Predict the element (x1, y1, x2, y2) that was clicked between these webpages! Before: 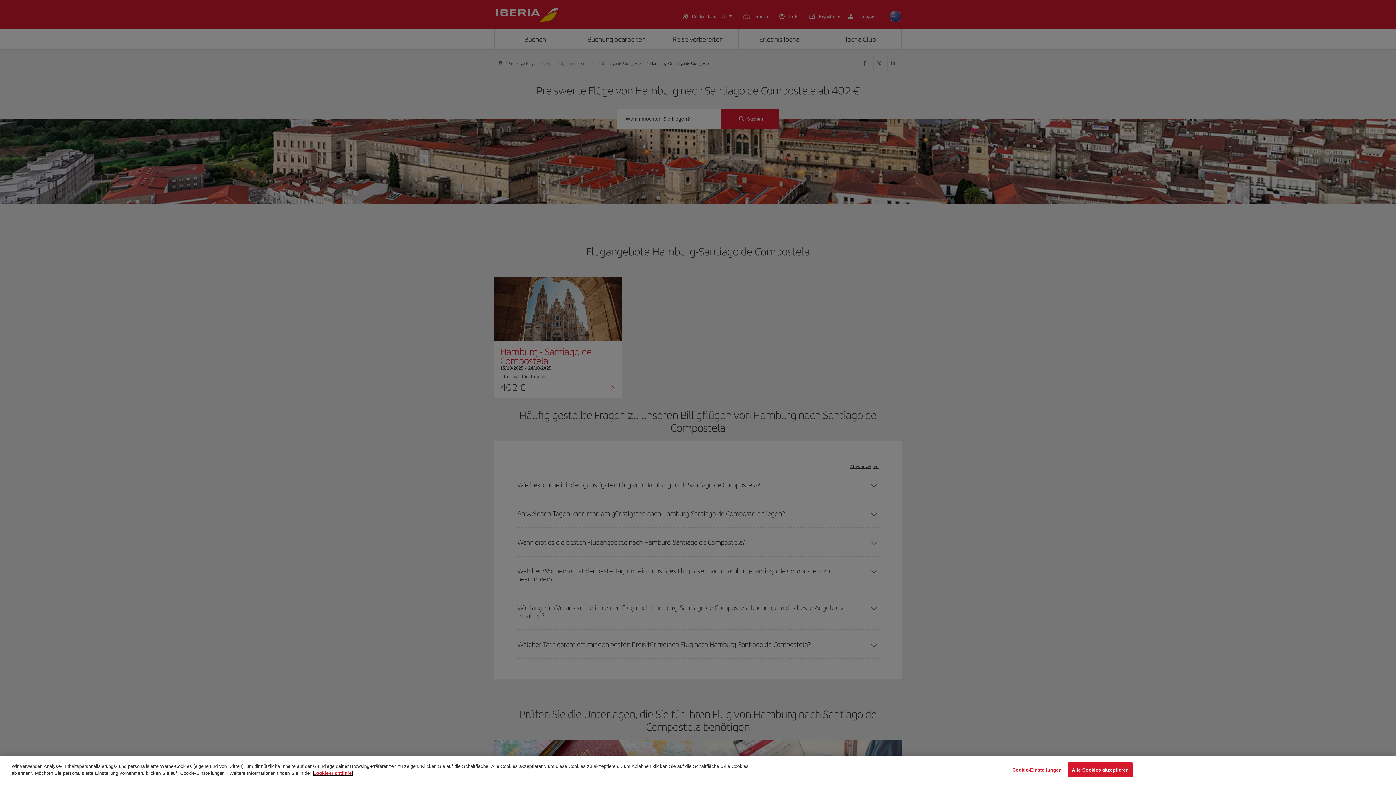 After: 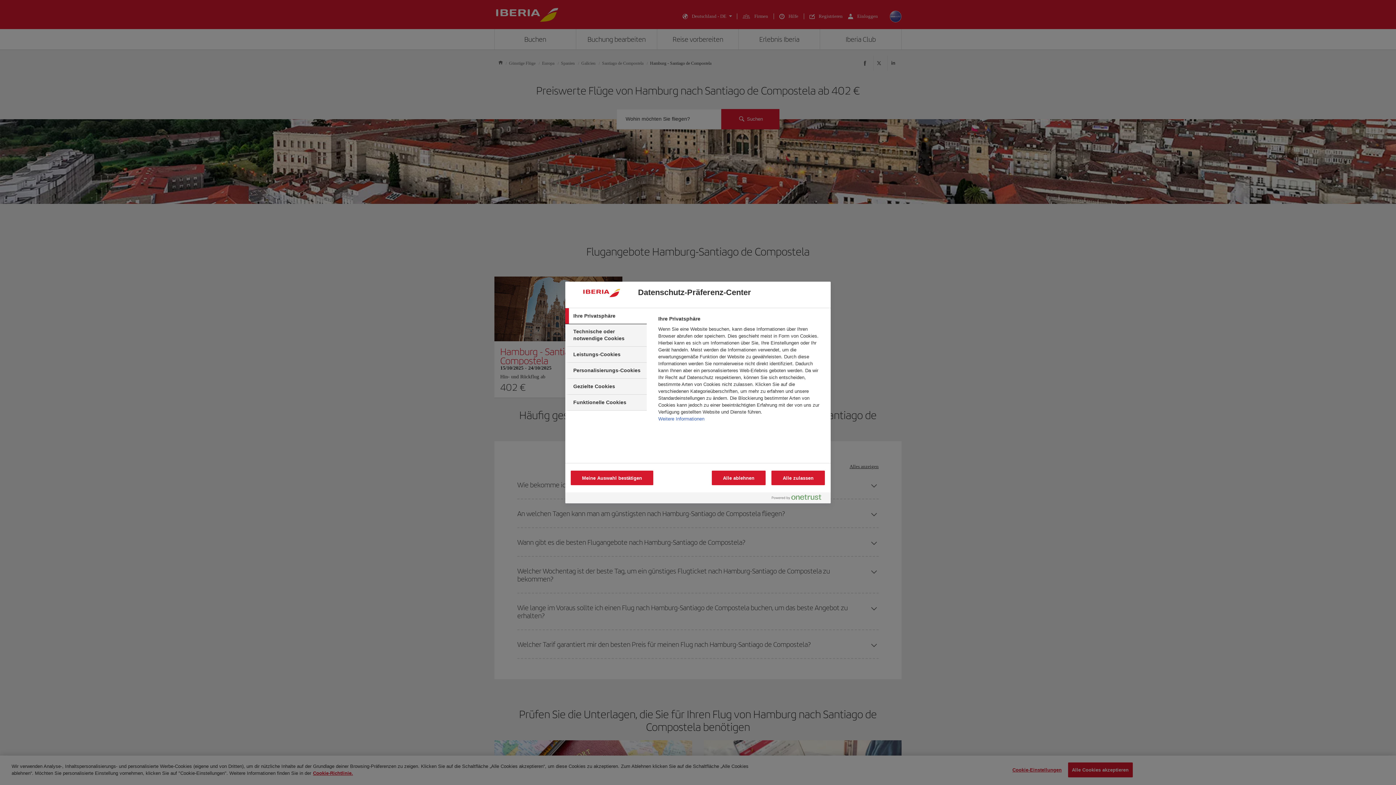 Action: label: Cookie-Einstellungen bbox: (1012, 763, 1062, 777)